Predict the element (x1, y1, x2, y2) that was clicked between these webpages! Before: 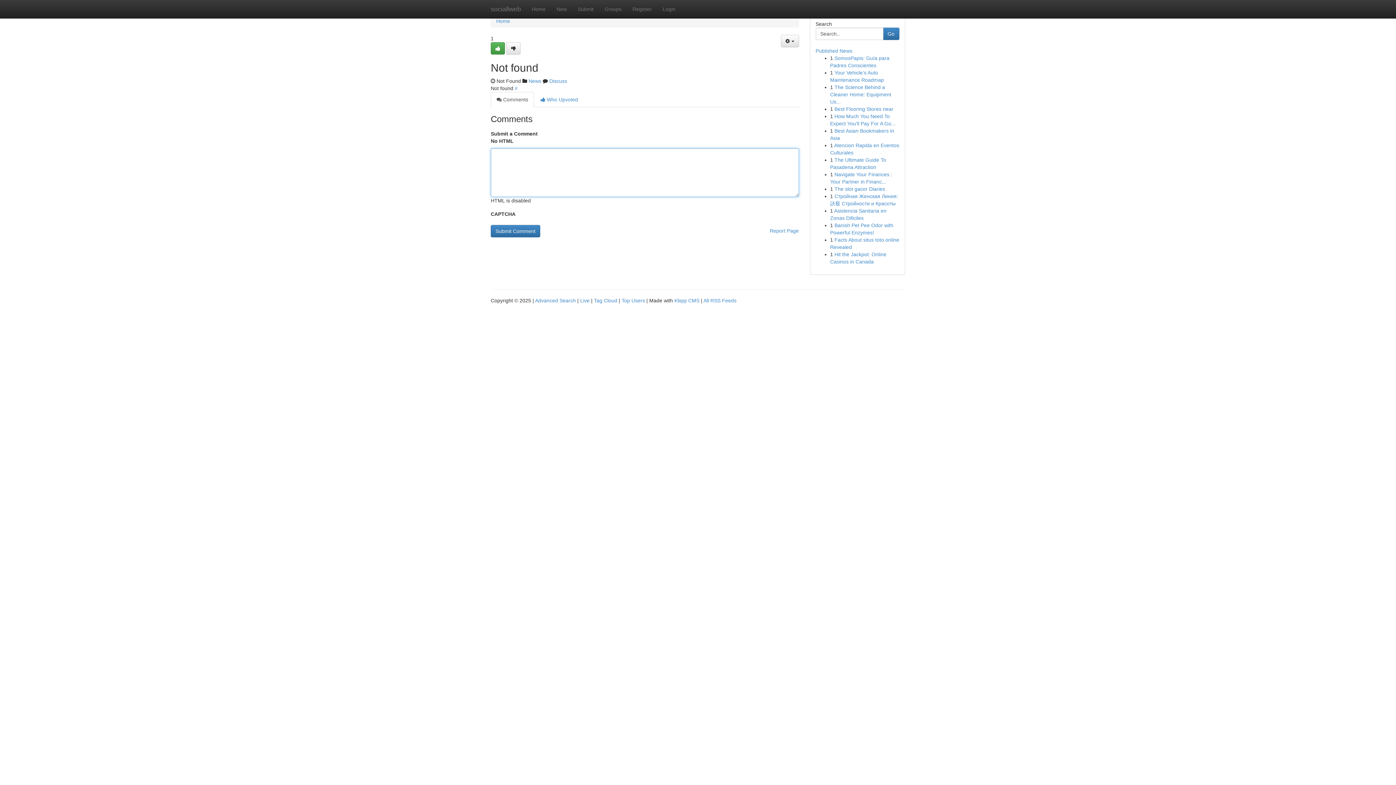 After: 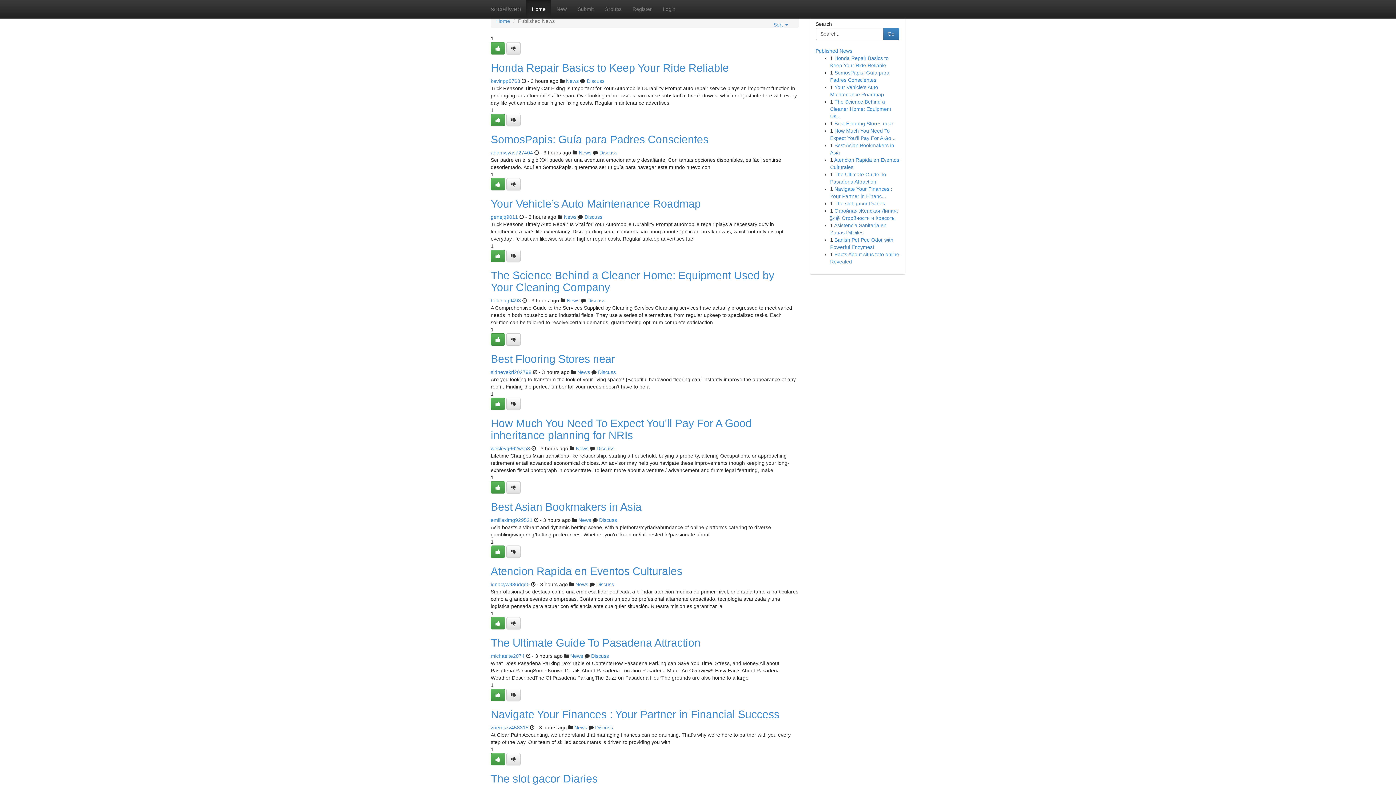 Action: bbox: (485, 0, 526, 18) label: sociallweb